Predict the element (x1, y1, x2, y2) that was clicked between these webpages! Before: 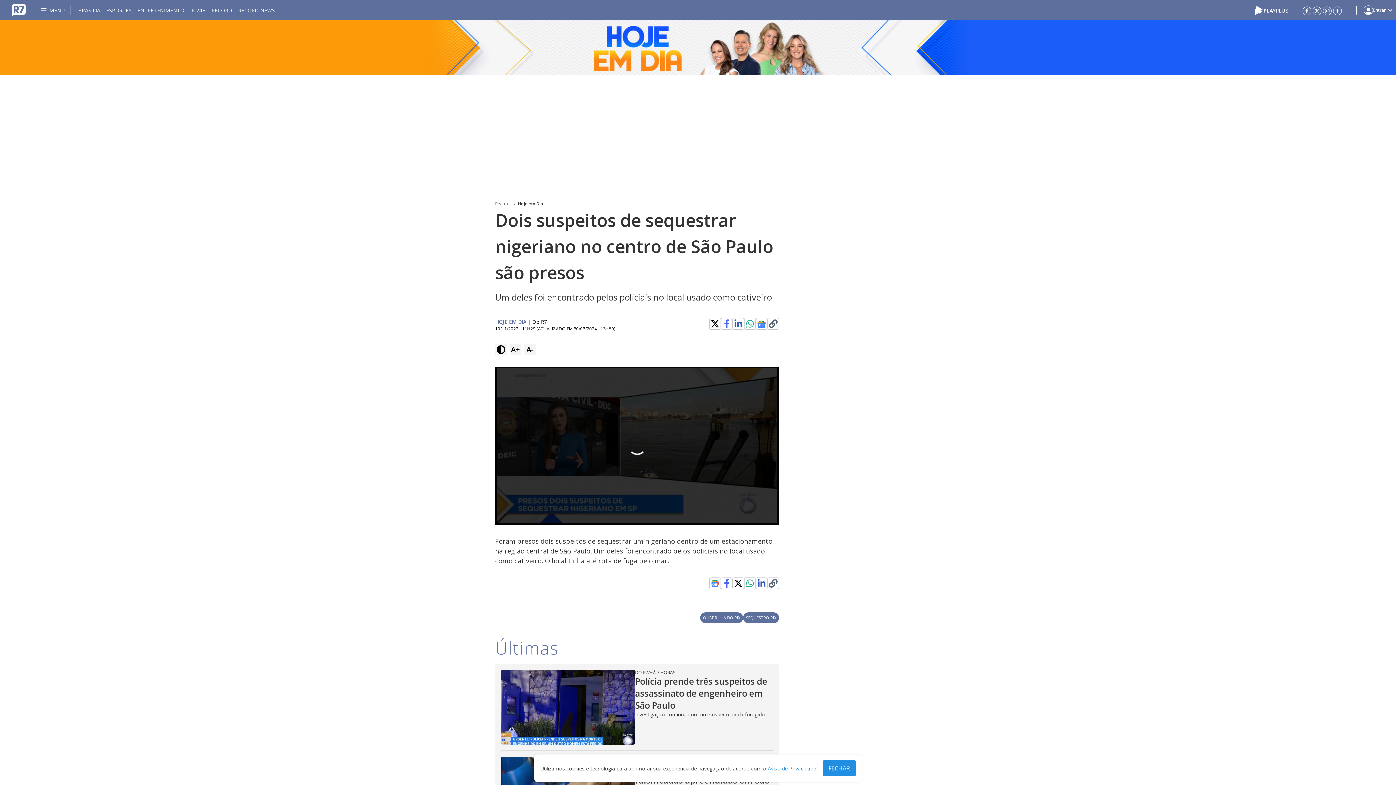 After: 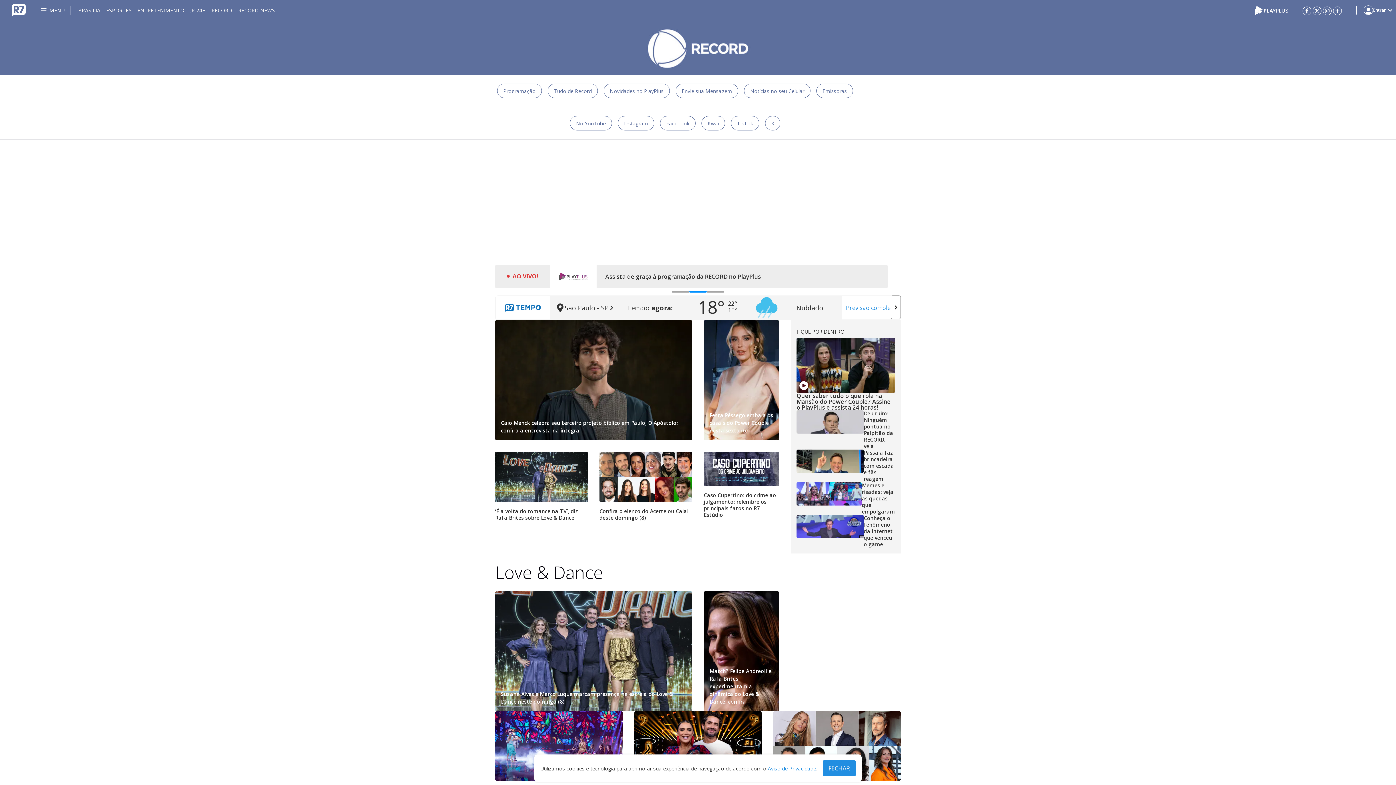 Action: bbox: (495, 200, 510, 207) label: Record